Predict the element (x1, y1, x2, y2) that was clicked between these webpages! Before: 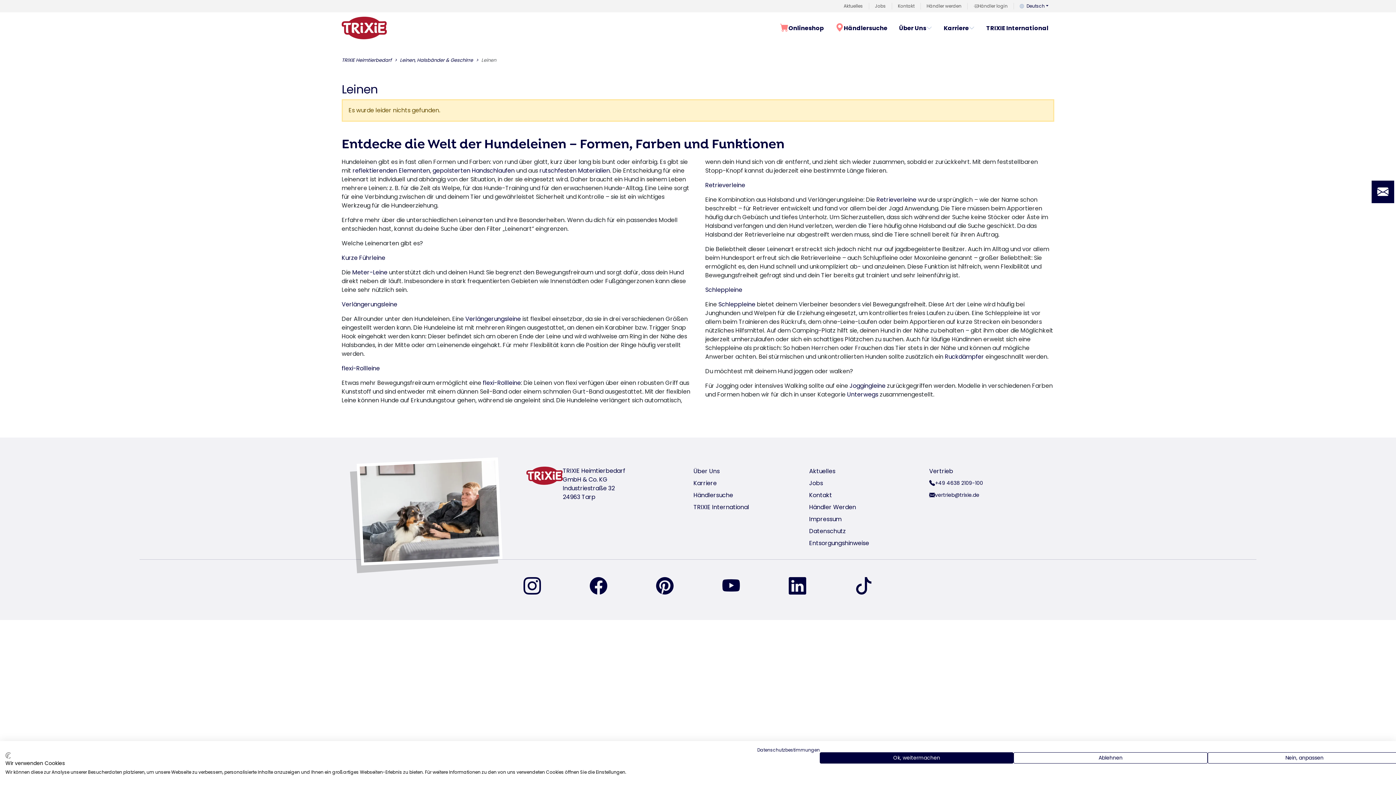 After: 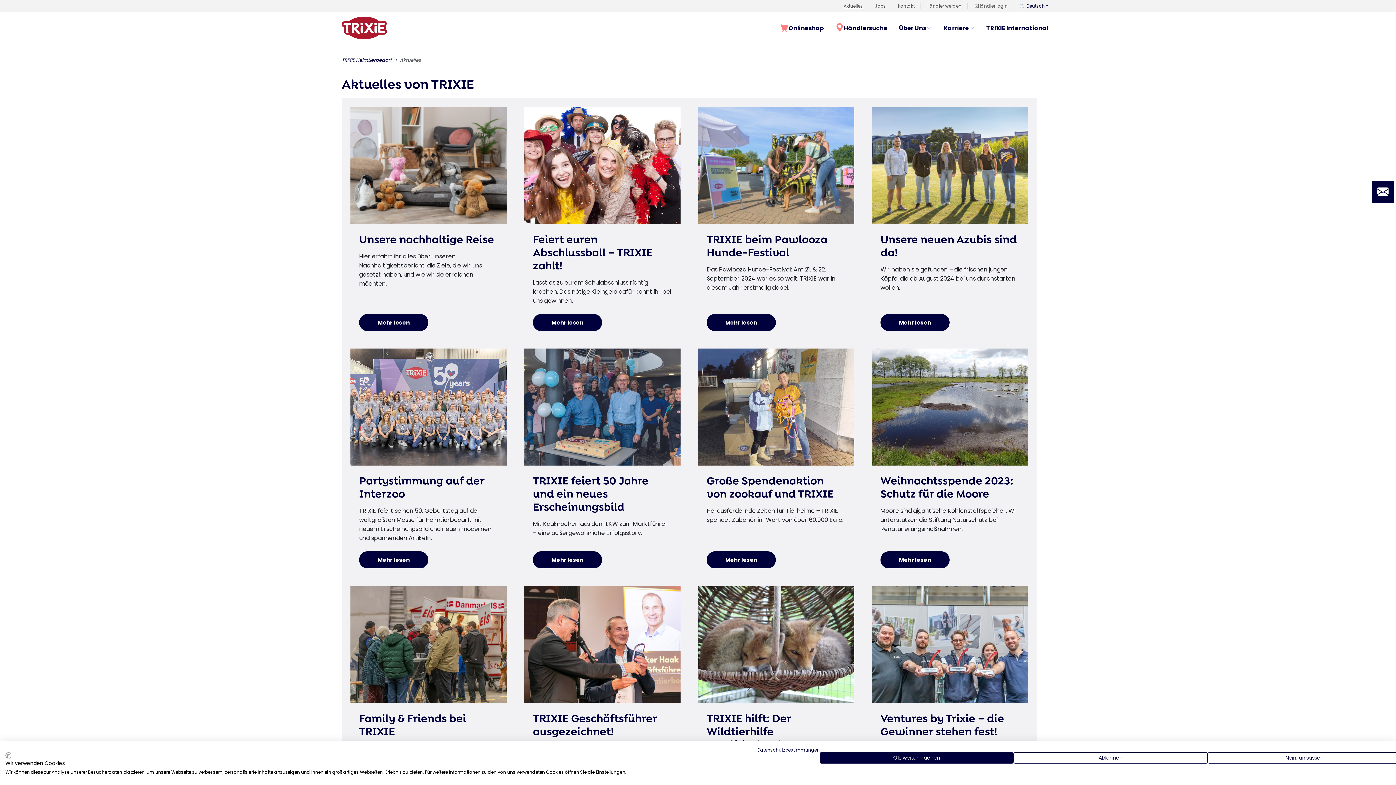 Action: label: Aktuelles bbox: (838, 2, 869, 9)